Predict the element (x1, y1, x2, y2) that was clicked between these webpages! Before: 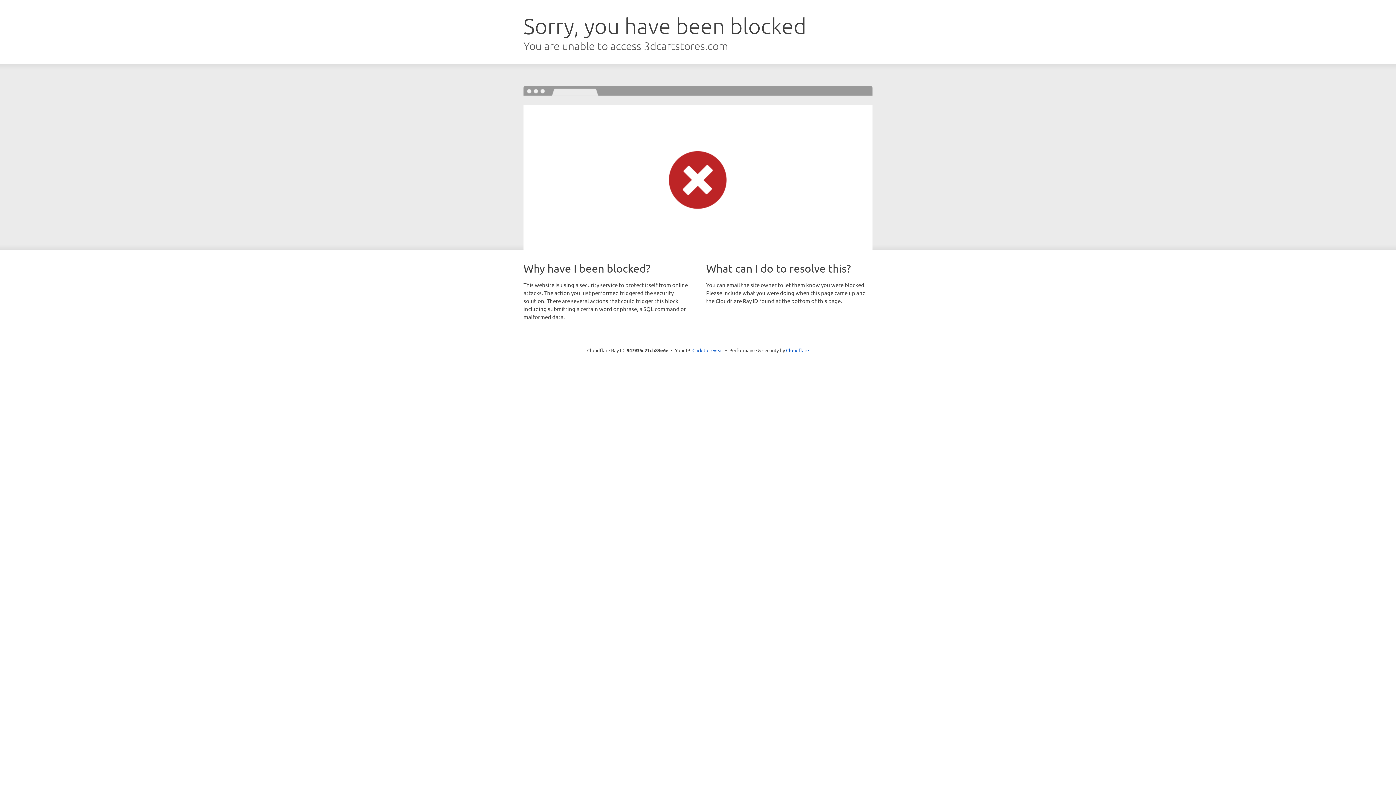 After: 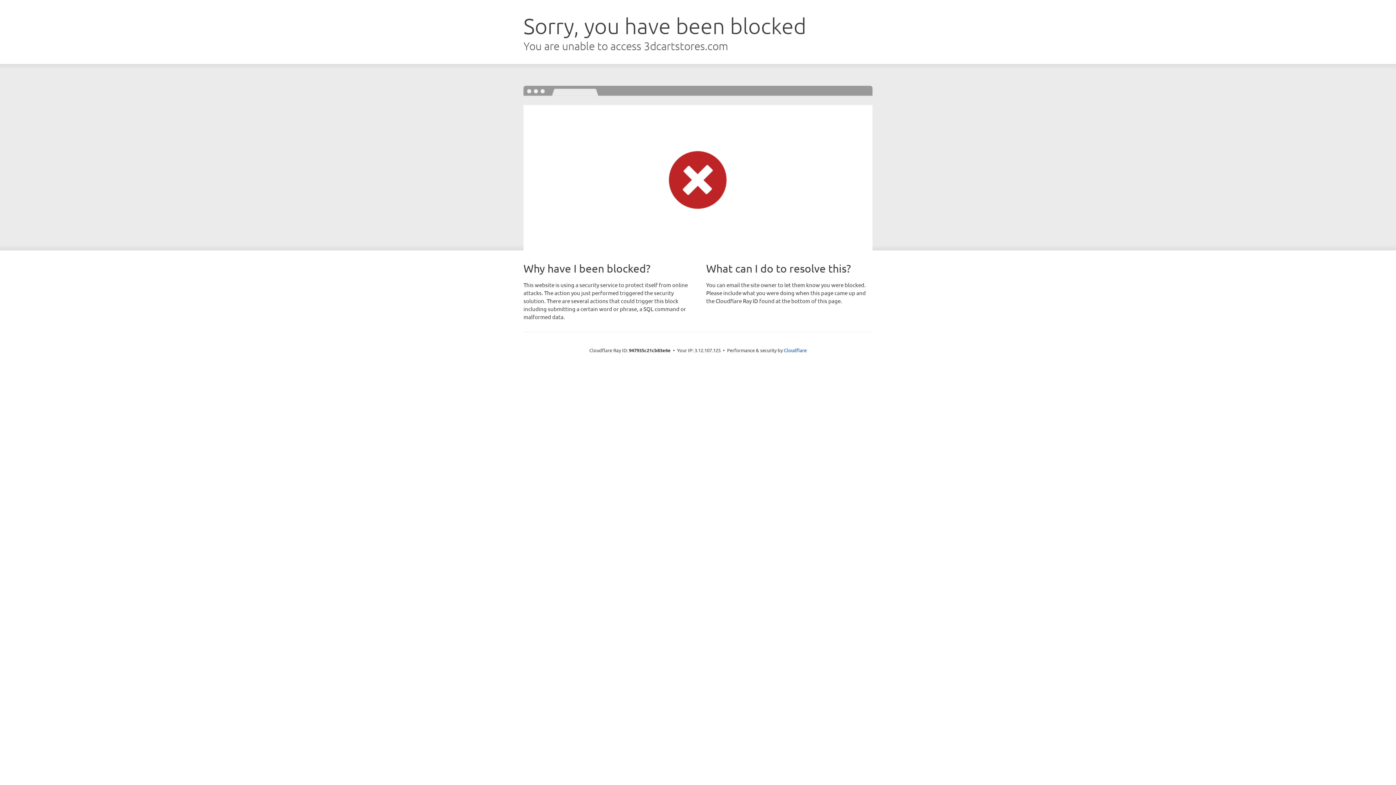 Action: bbox: (692, 346, 723, 353) label: Click to reveal